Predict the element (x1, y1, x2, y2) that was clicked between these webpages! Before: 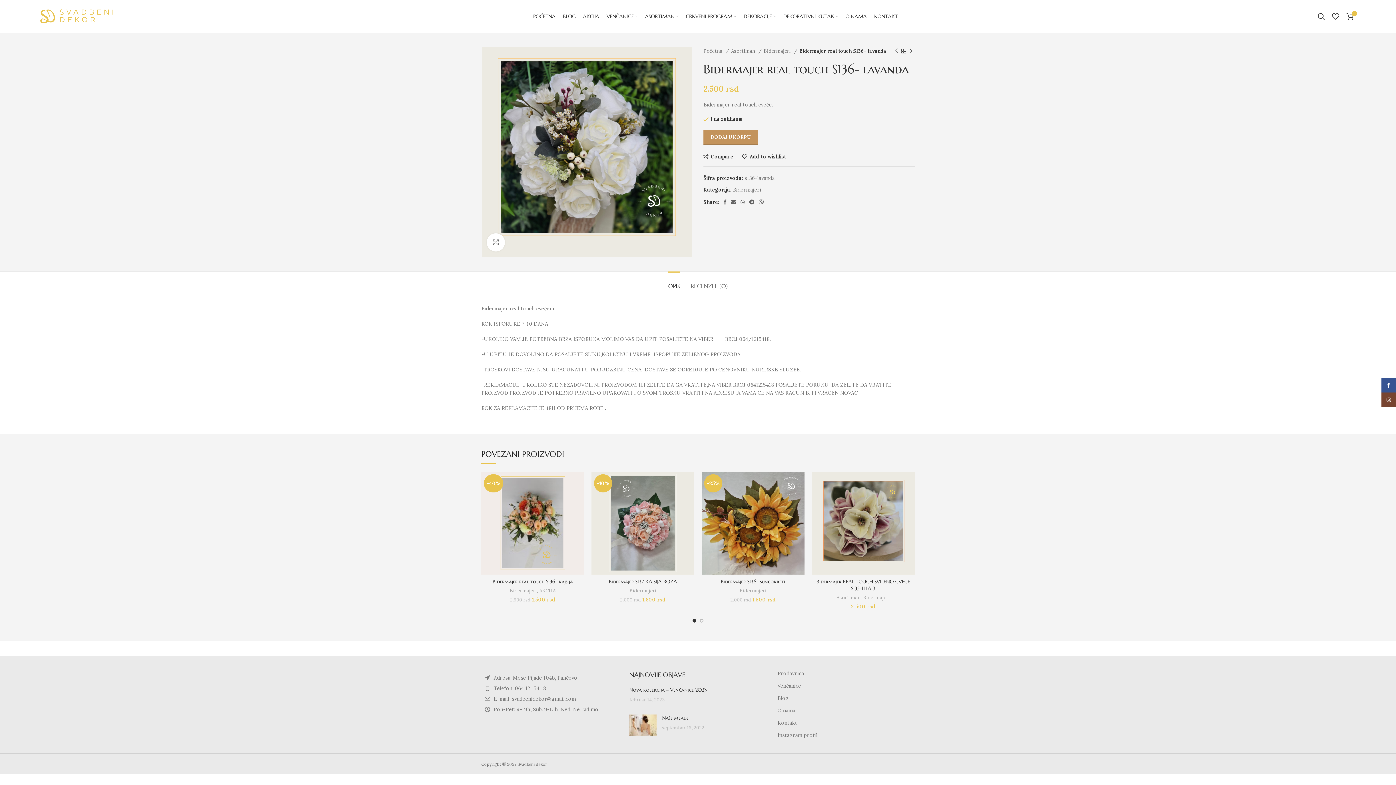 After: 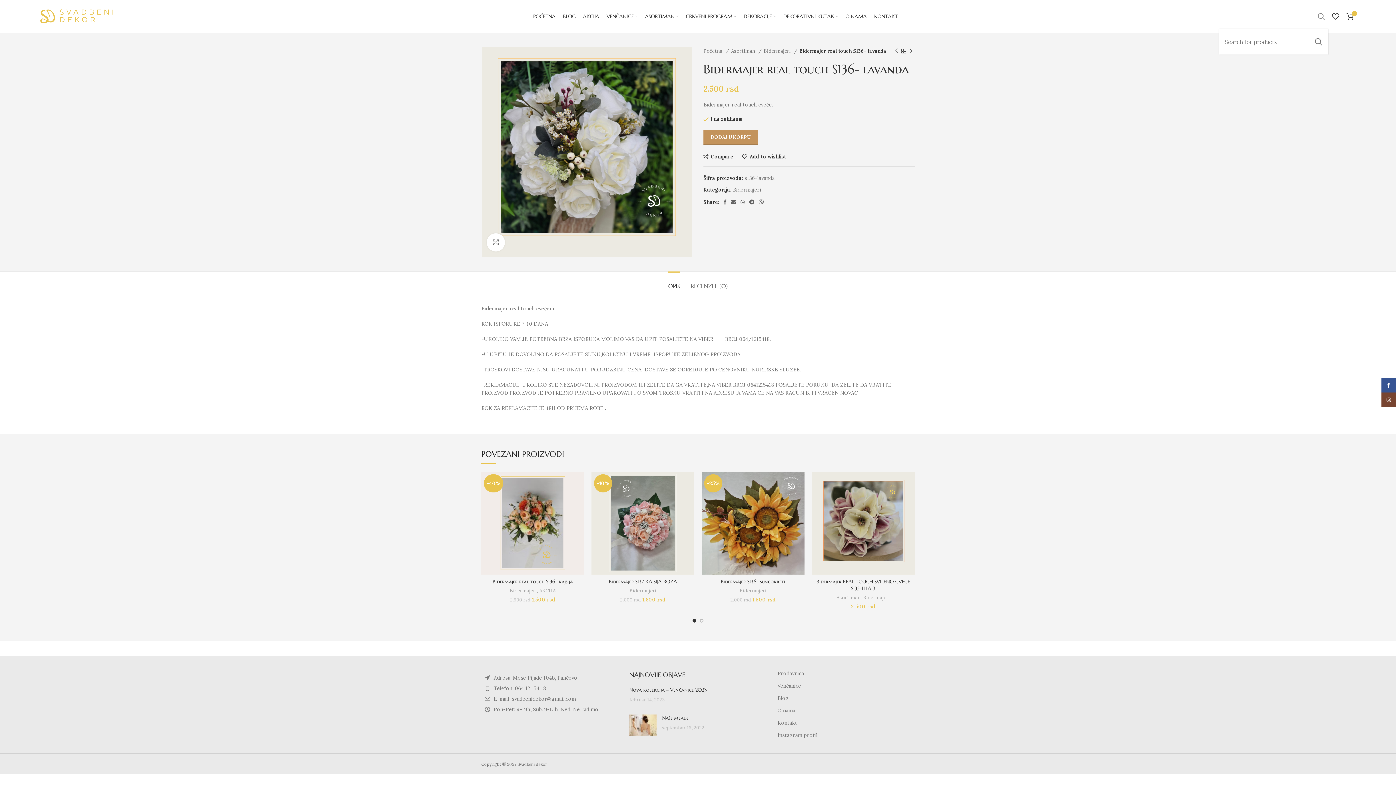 Action: bbox: (1314, 9, 1328, 23) label: Search